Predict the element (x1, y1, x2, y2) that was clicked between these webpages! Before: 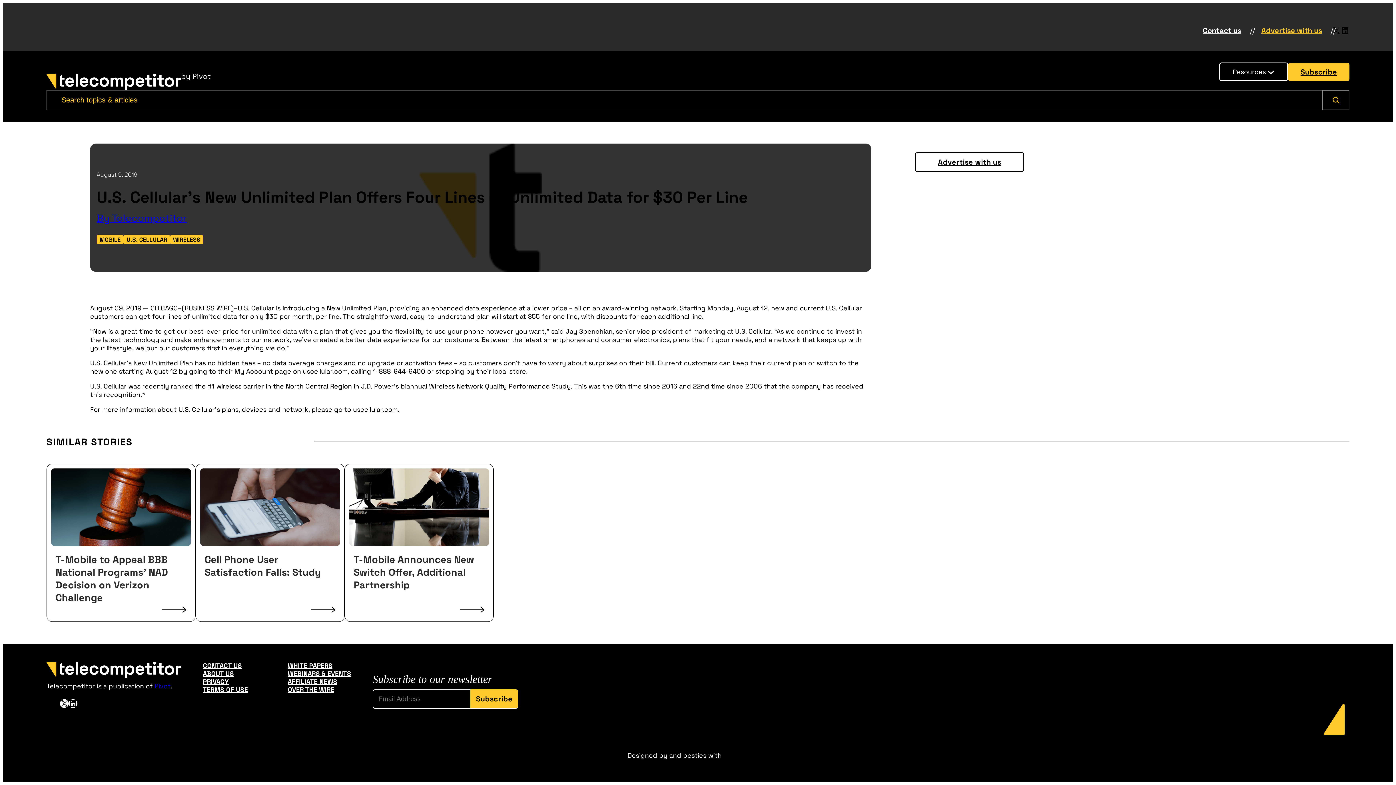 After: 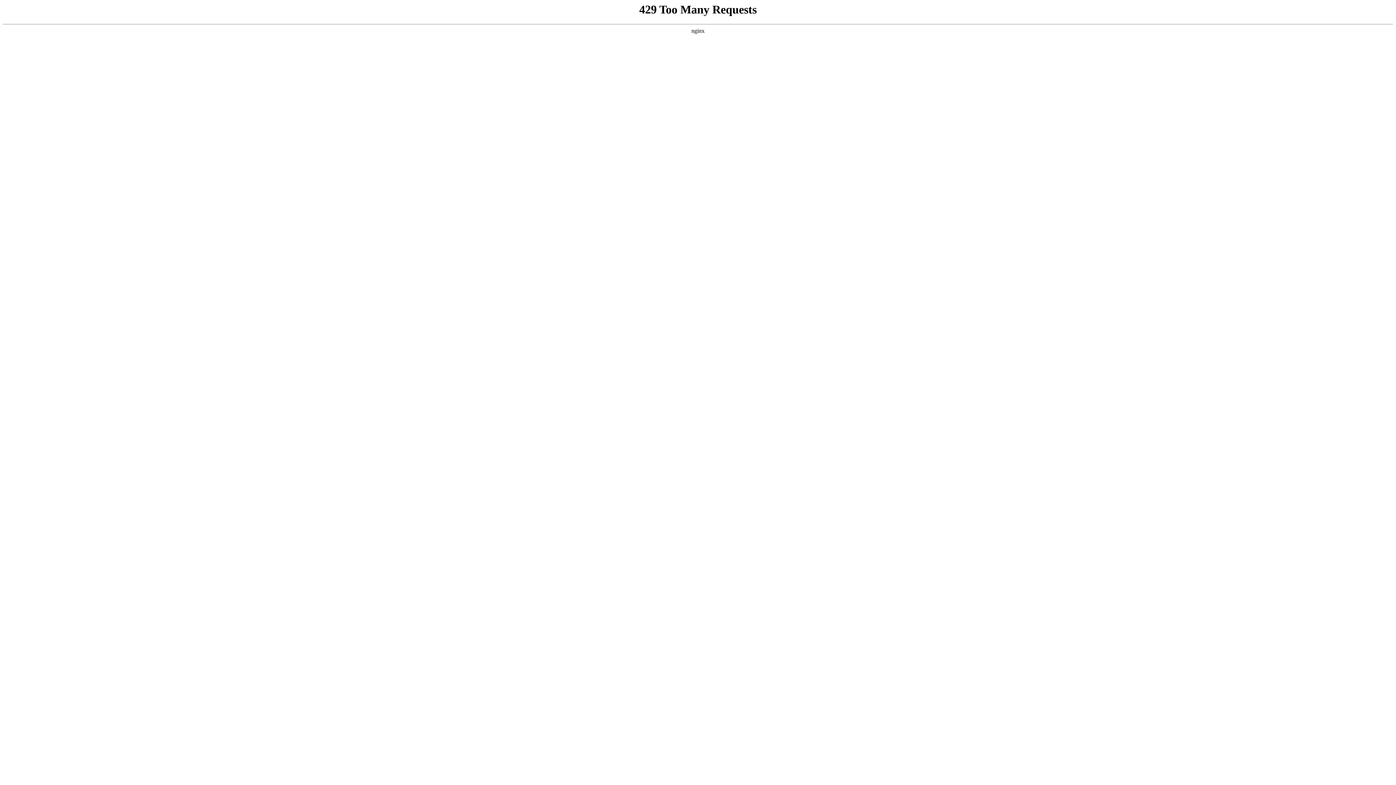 Action: bbox: (1203, 25, 1241, 35) label: Contact us